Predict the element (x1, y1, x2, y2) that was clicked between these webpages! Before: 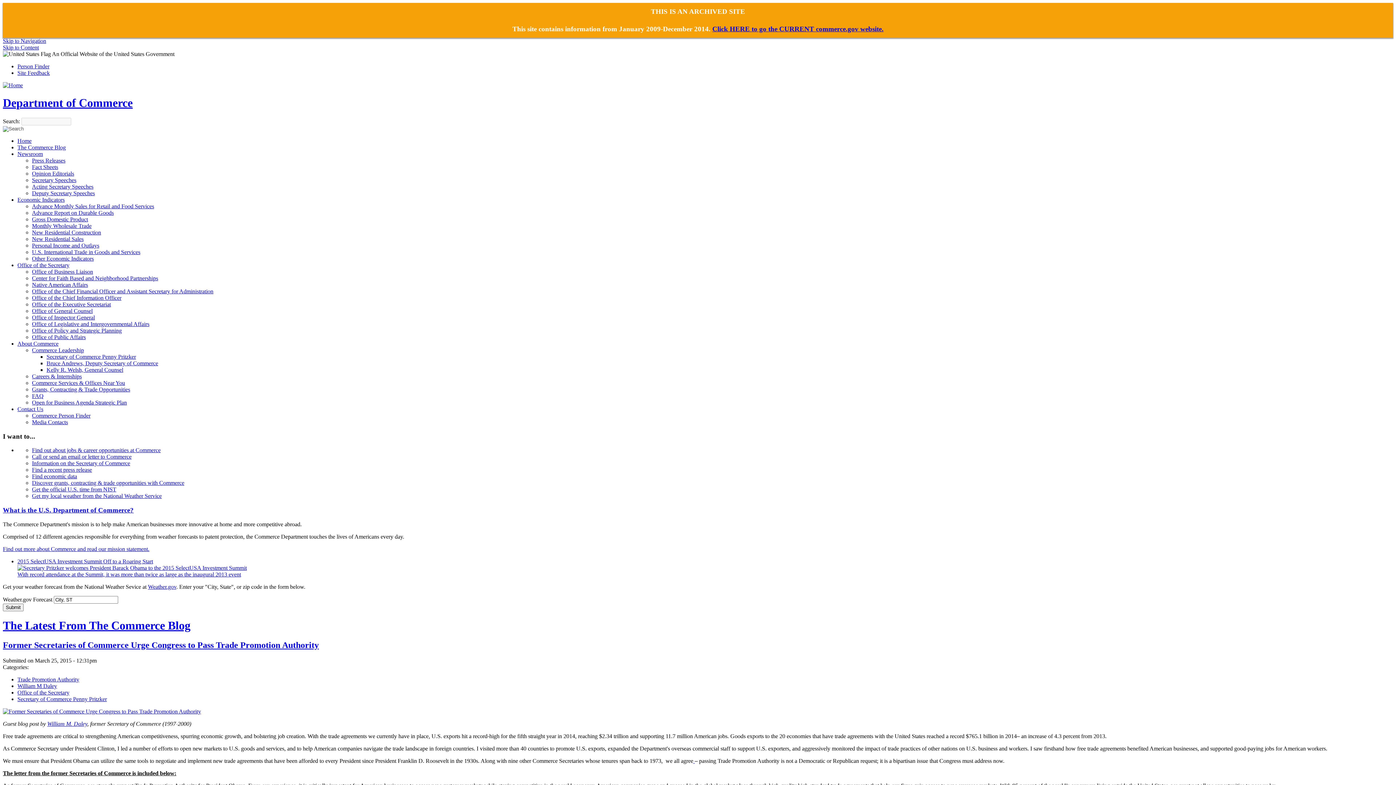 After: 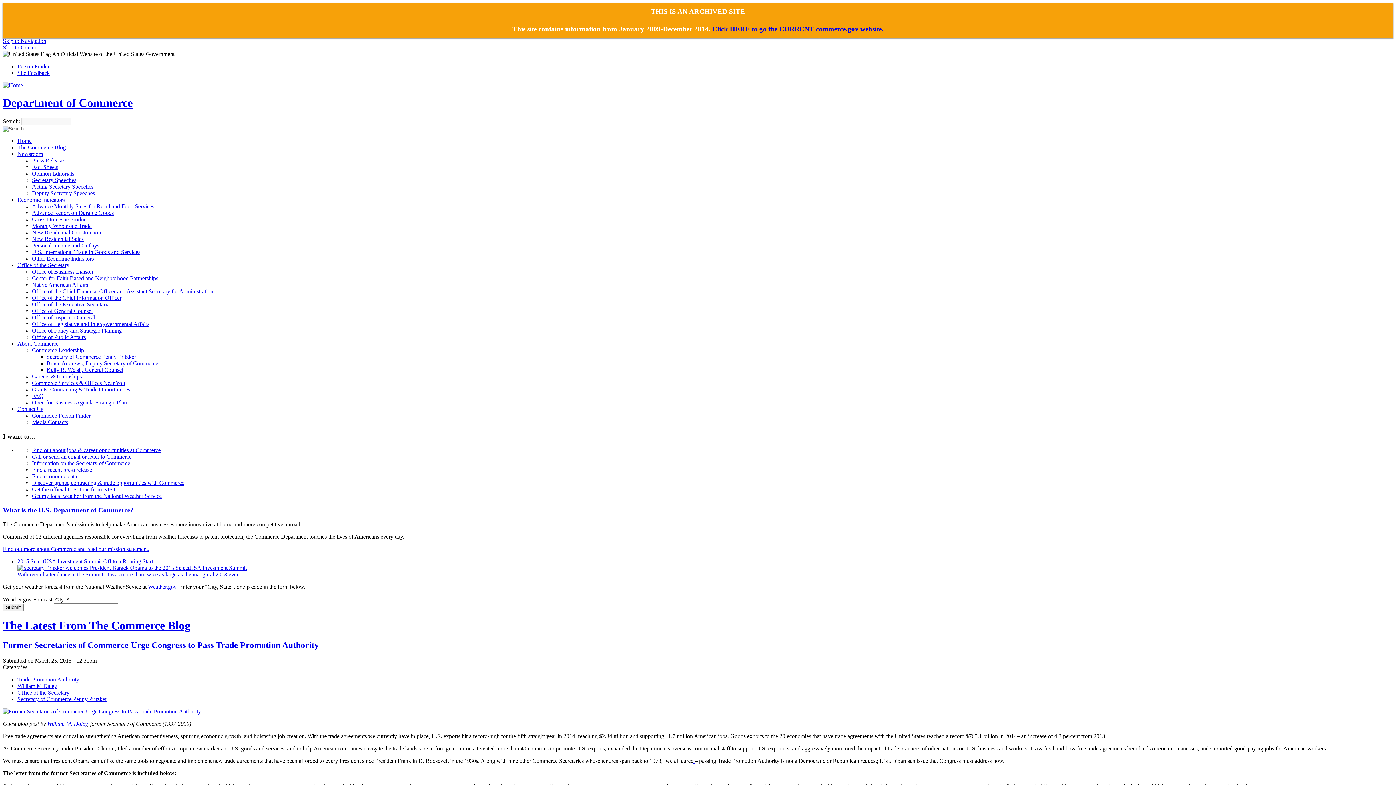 Action: label: About Commerce bbox: (17, 340, 58, 346)